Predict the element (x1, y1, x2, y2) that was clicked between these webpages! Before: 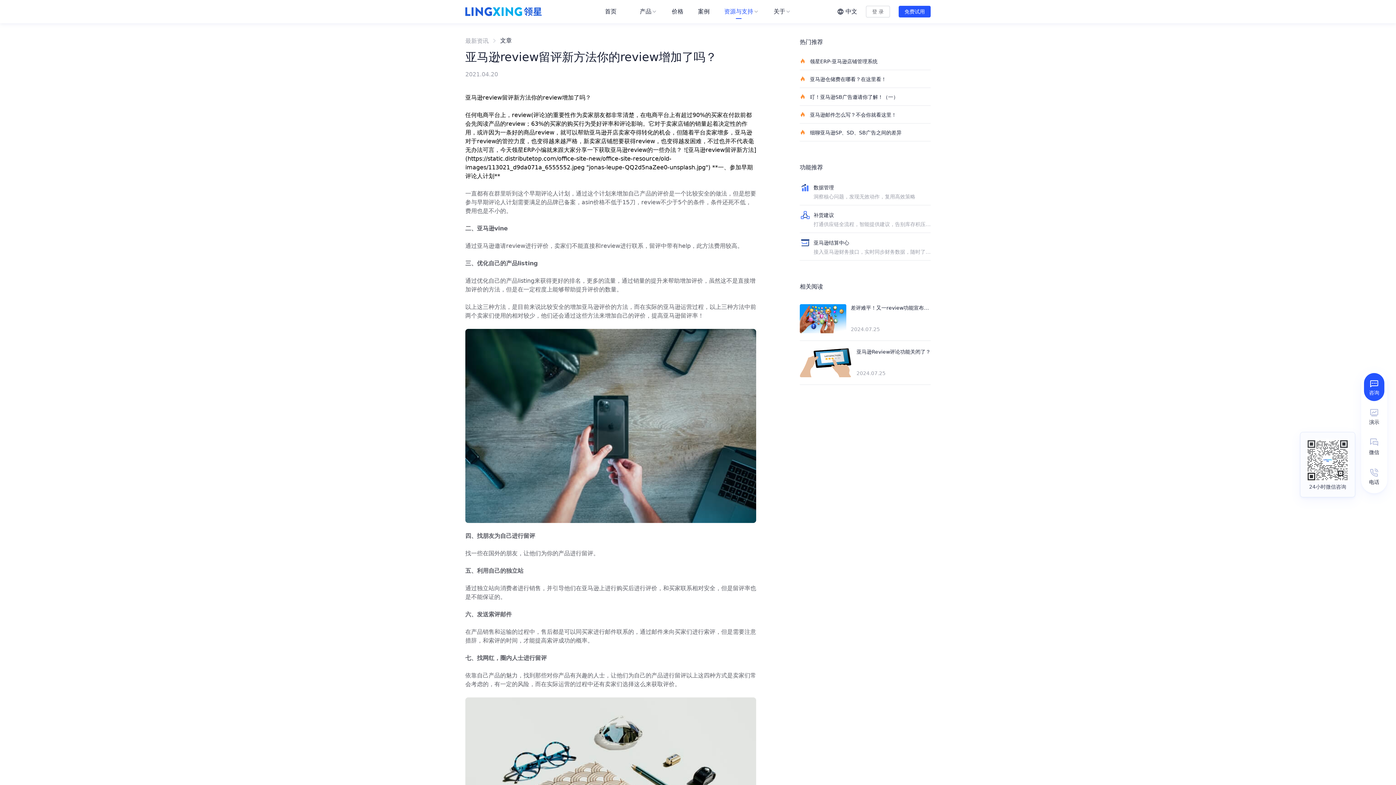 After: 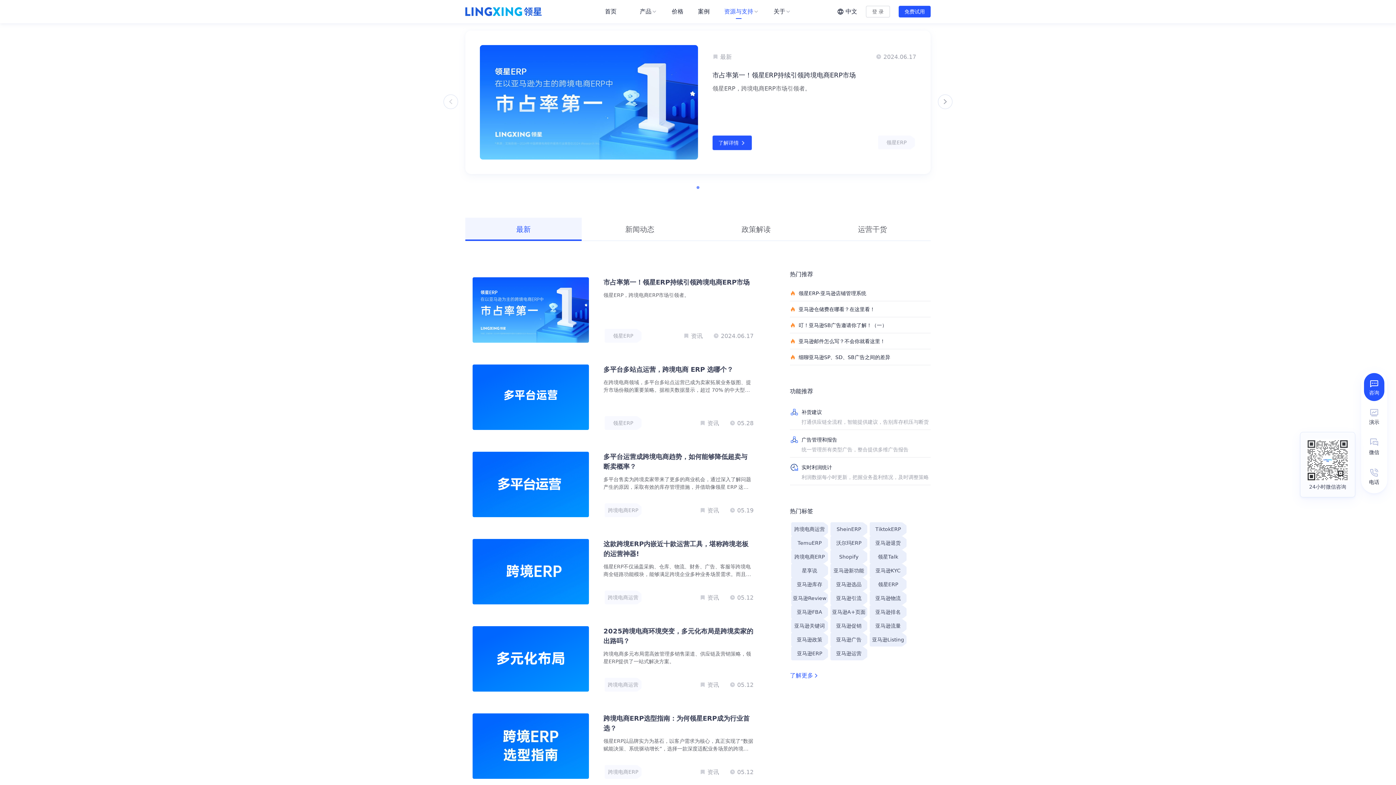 Action: bbox: (465, 37, 488, 44) label: 最新资讯